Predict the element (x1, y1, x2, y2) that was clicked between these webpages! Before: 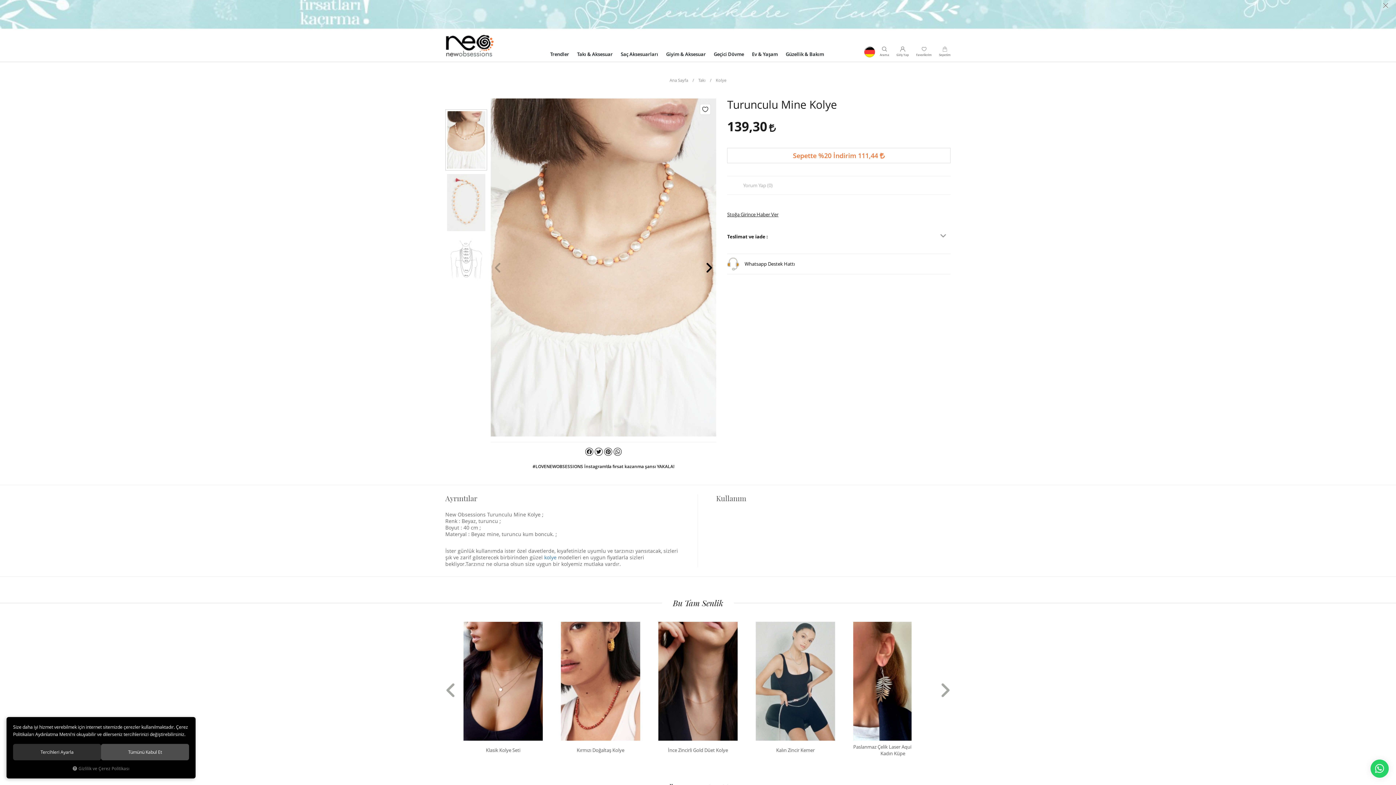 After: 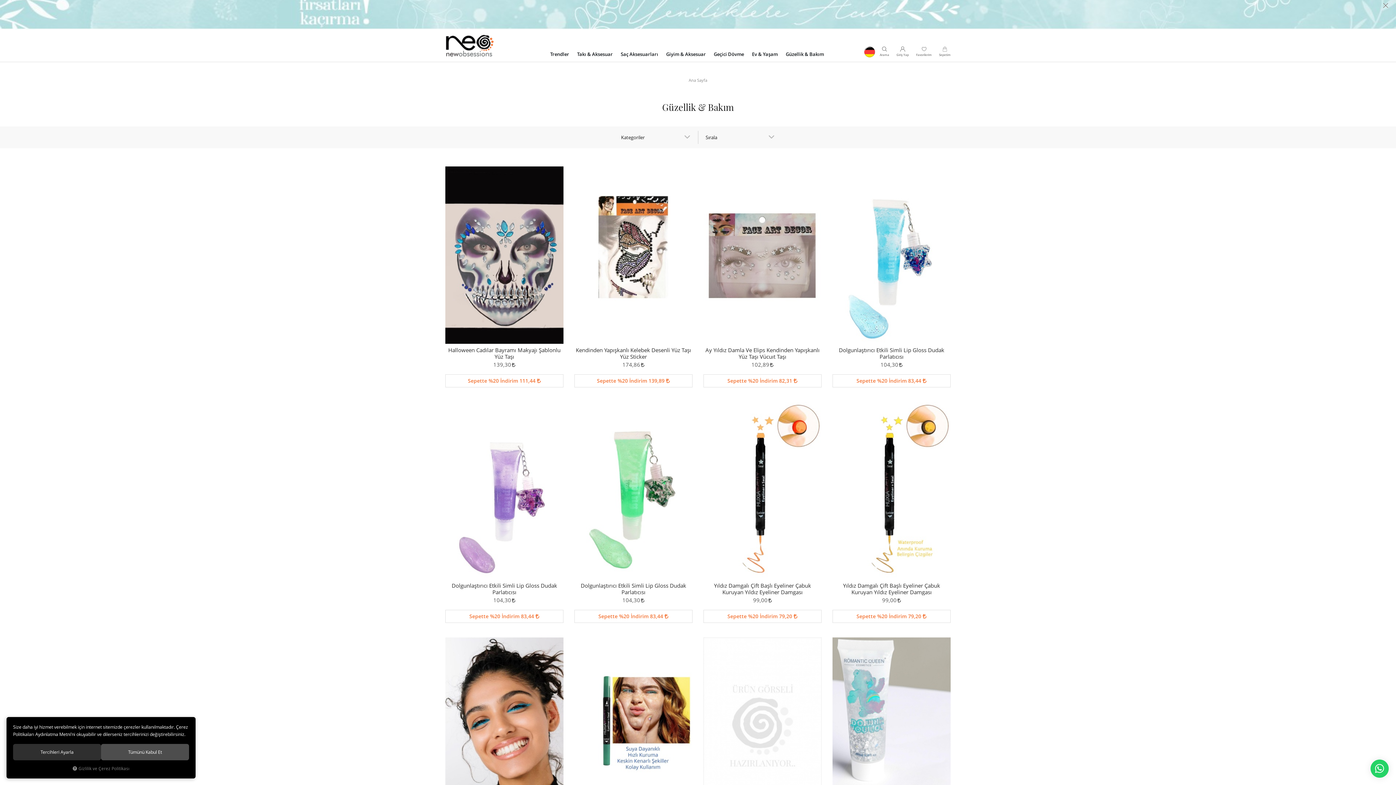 Action: label: Güzellik & Bakım bbox: (783, 46, 826, 61)